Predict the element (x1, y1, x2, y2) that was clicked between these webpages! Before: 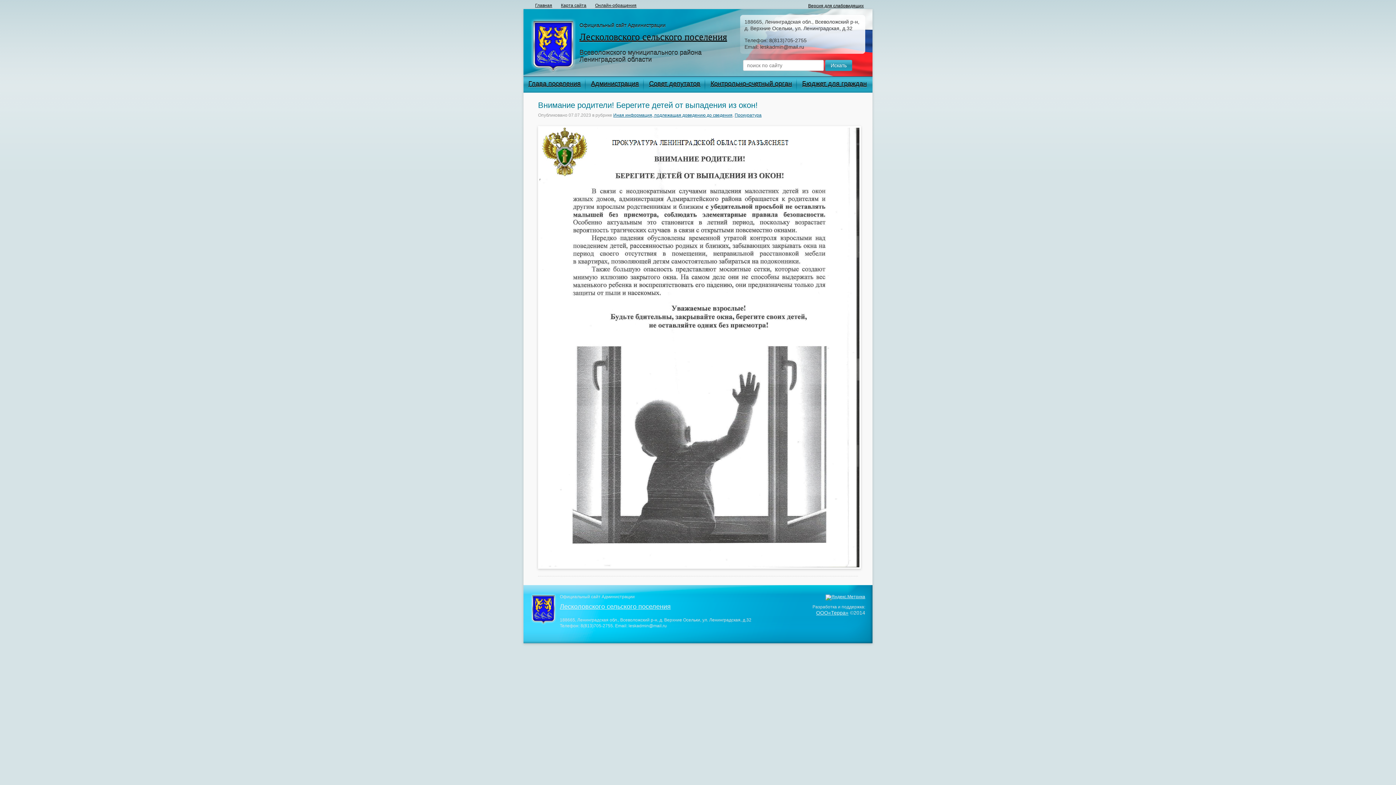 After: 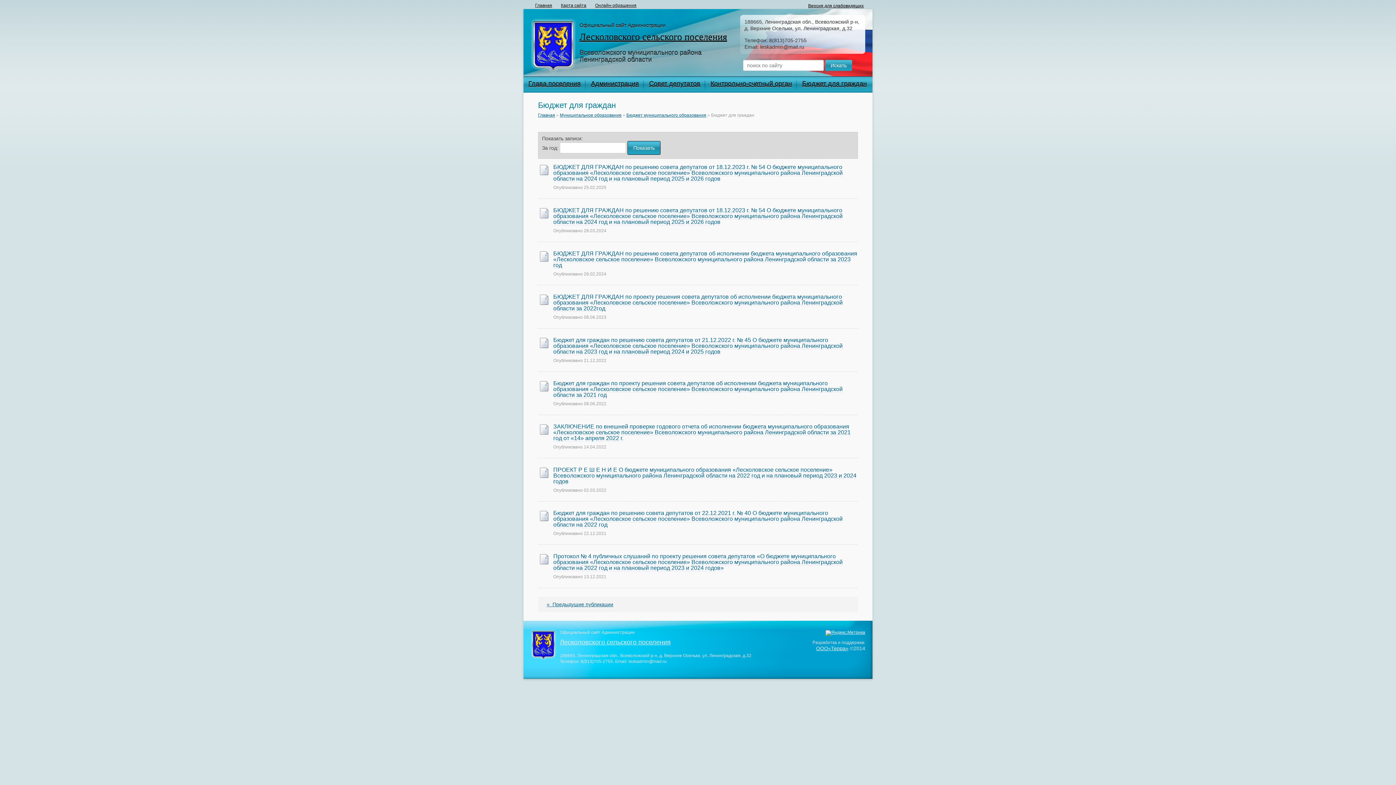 Action: label: Бюджет для граждан bbox: (798, 76, 871, 92)